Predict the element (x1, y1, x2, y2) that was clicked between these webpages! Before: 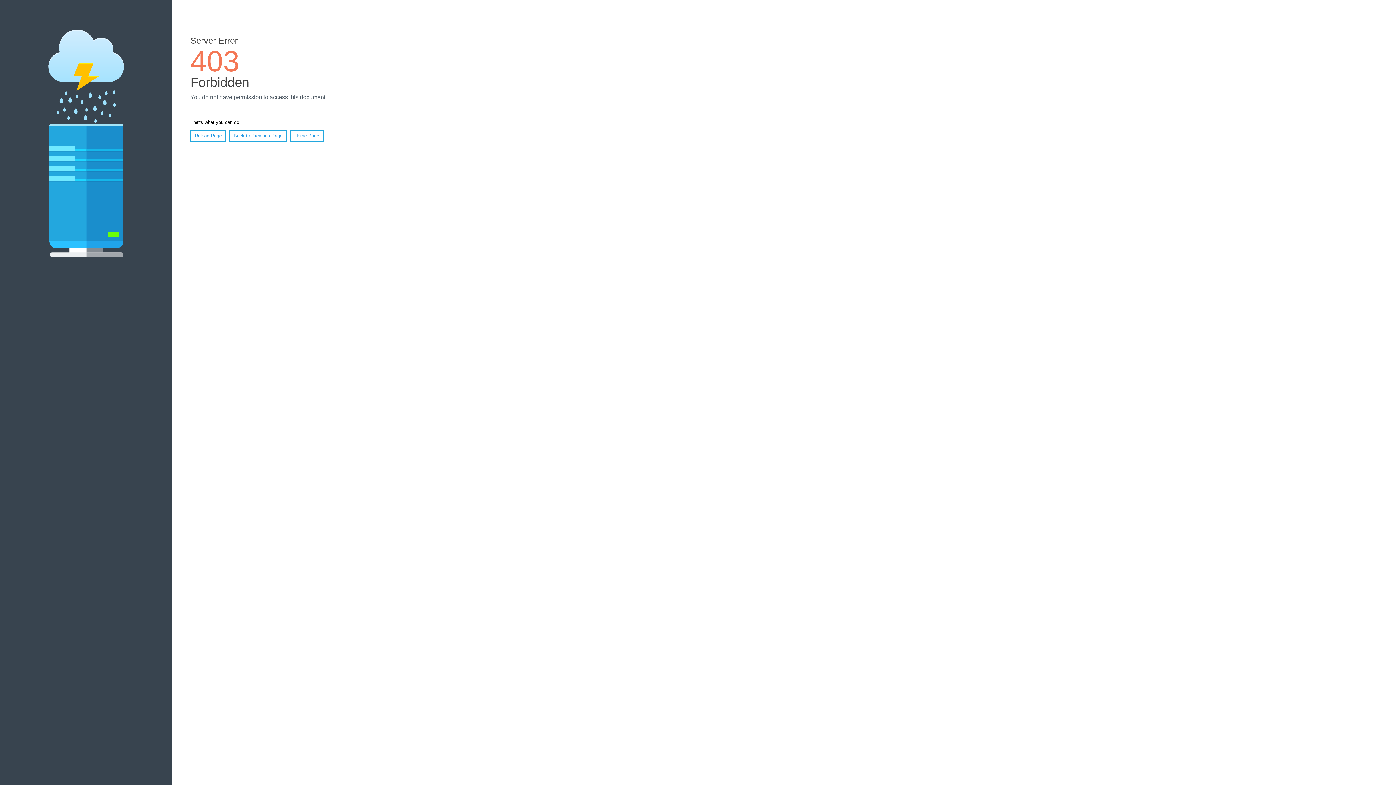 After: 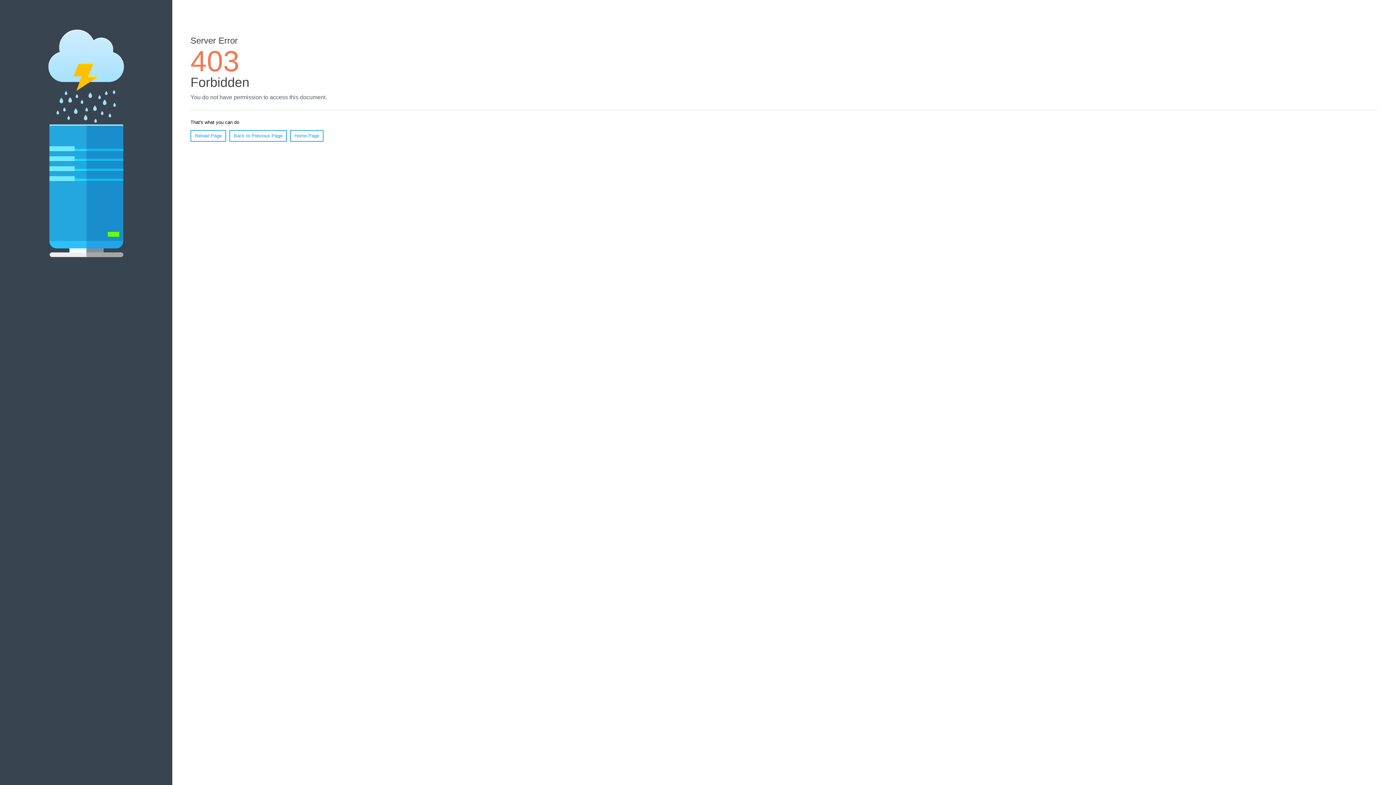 Action: label: Home Page bbox: (290, 130, 323, 141)